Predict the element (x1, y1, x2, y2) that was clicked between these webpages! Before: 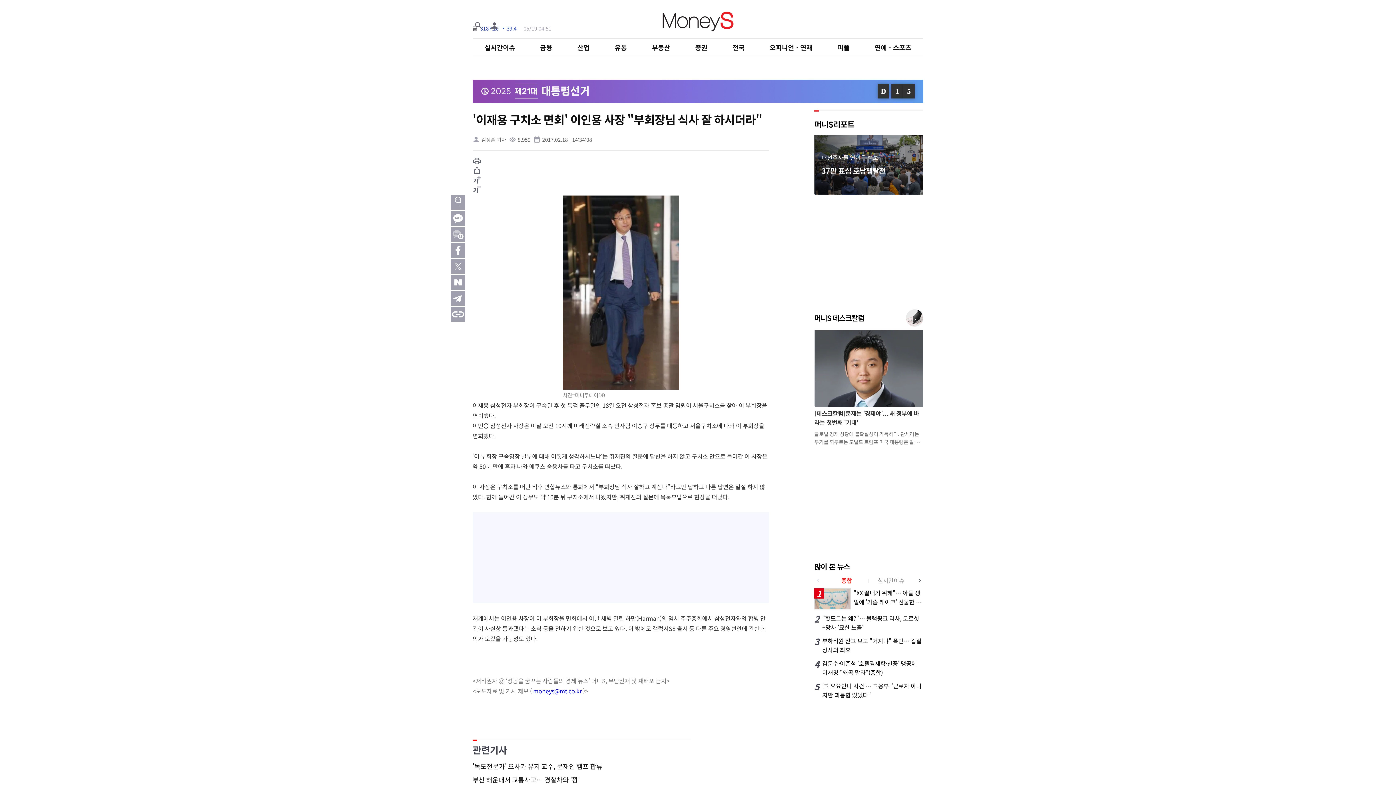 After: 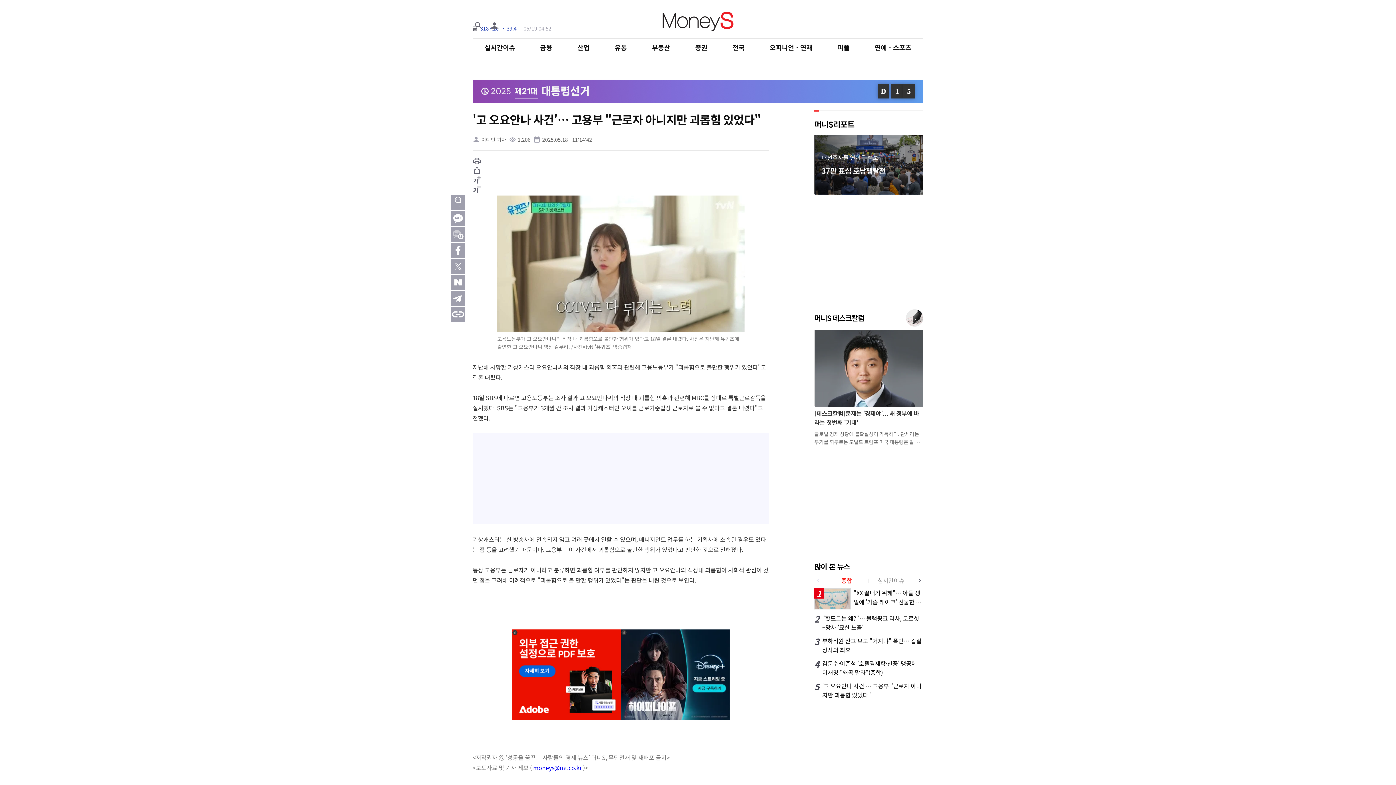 Action: label: 5

'고 오요안나 사건'… 고용부 "근로자 아니지만 괴롭힘 있었다" bbox: (814, 681, 923, 700)